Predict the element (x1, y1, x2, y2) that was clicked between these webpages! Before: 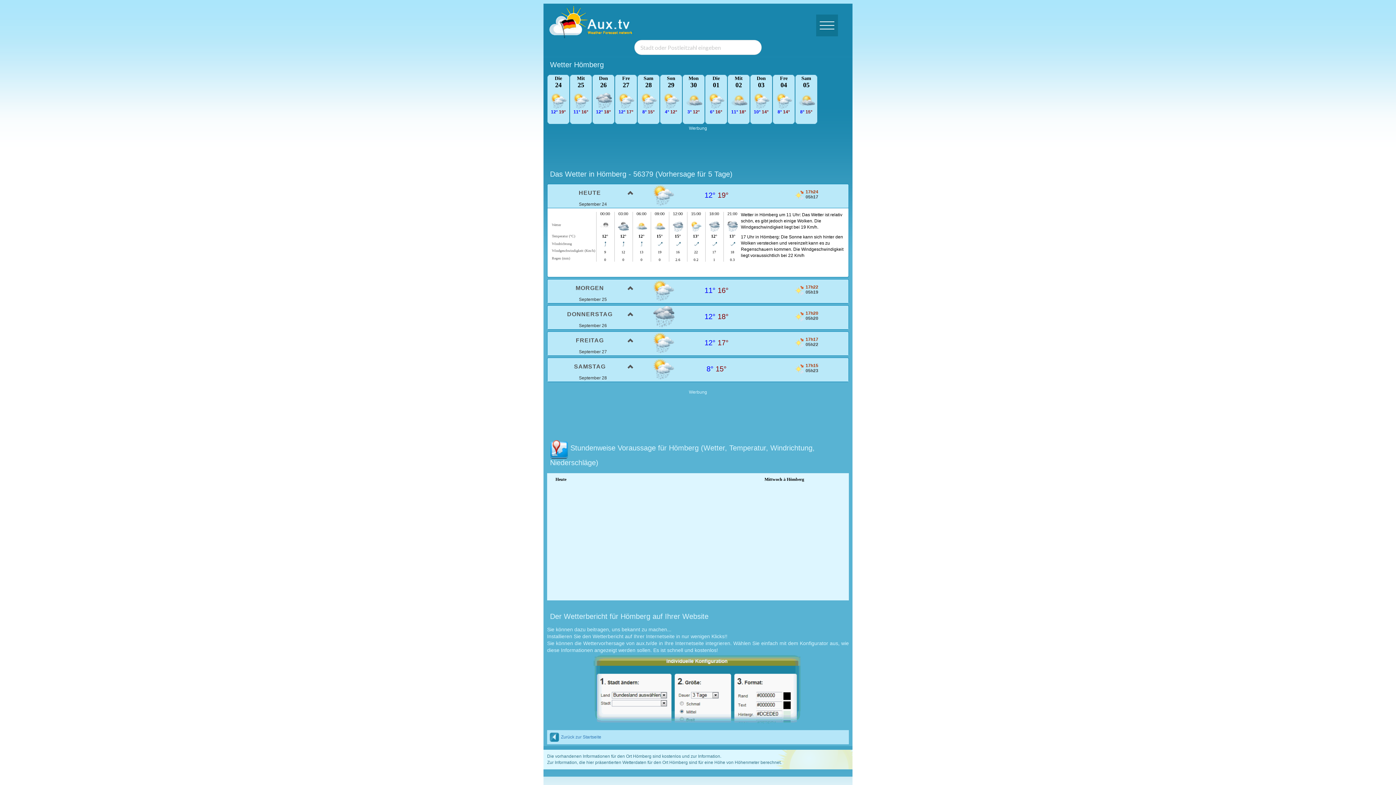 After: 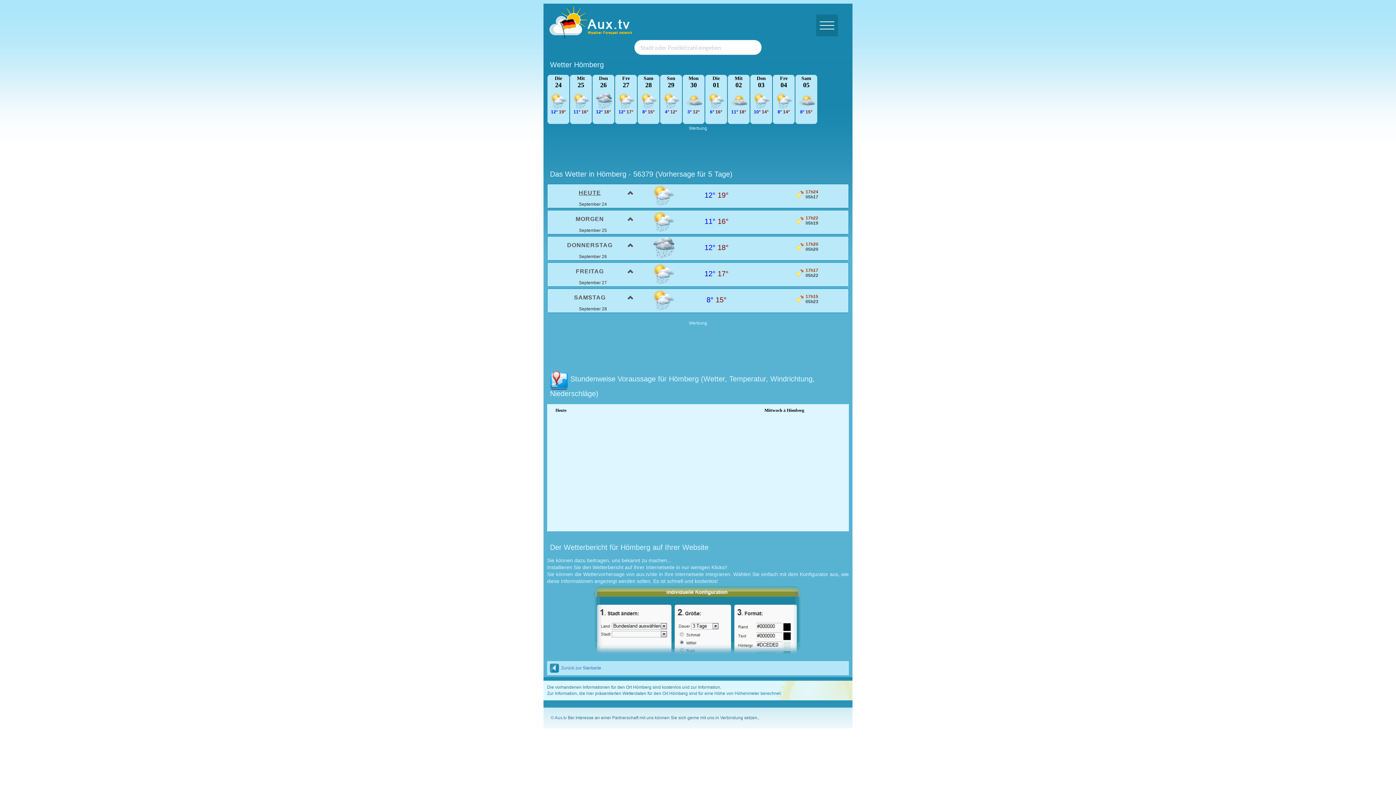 Action: bbox: (547, 184, 638, 201) label: HEUTE